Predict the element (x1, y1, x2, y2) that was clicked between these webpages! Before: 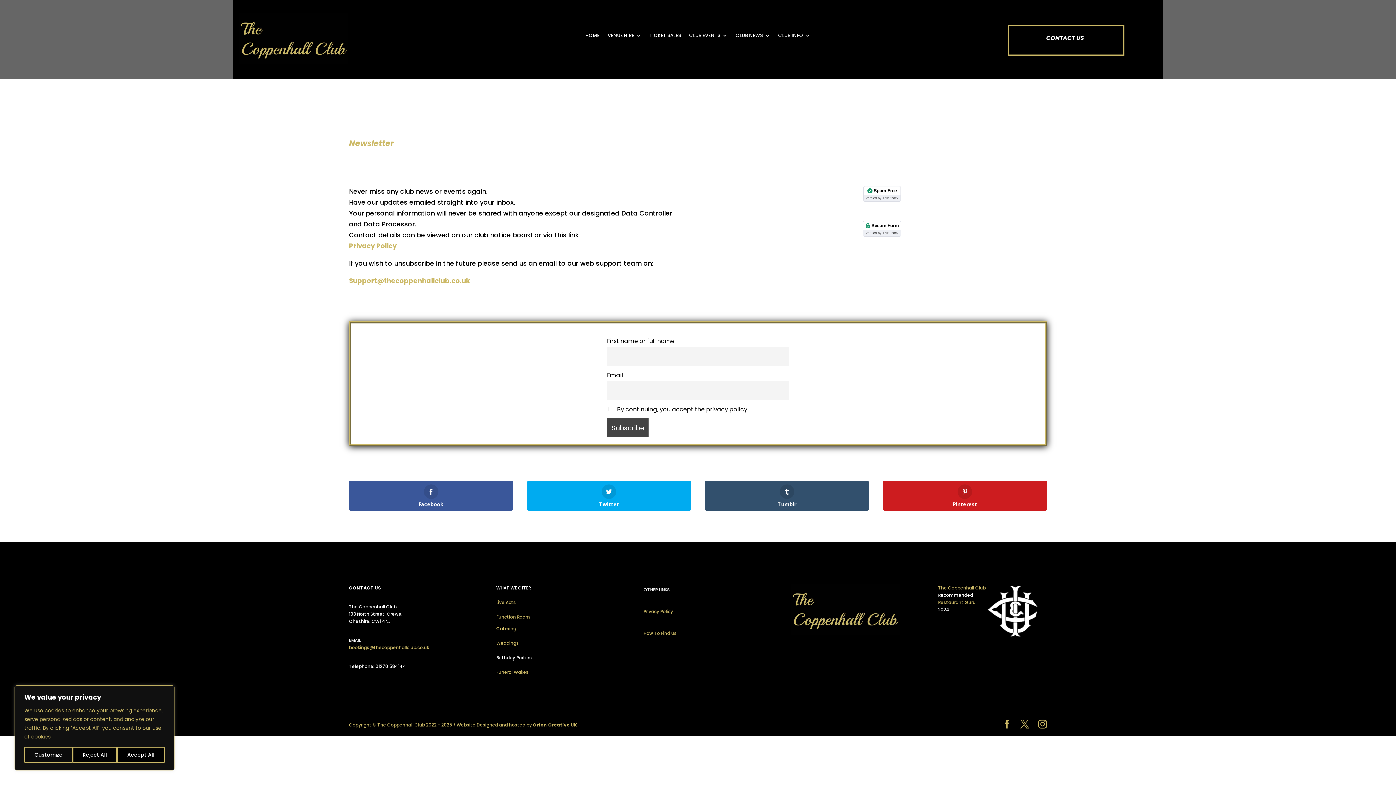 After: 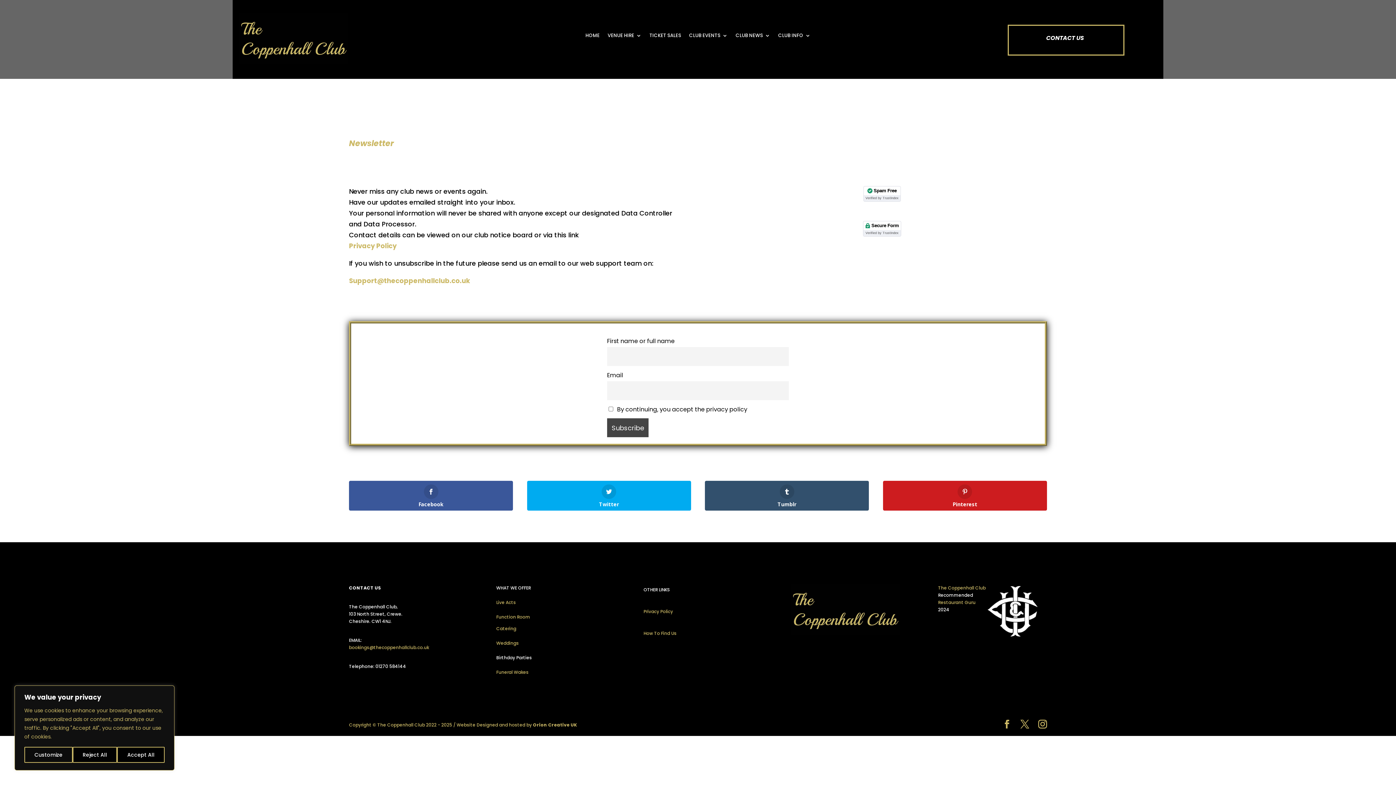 Action: label: Support@thecoppenhallclub.co.uk bbox: (349, 276, 470, 285)